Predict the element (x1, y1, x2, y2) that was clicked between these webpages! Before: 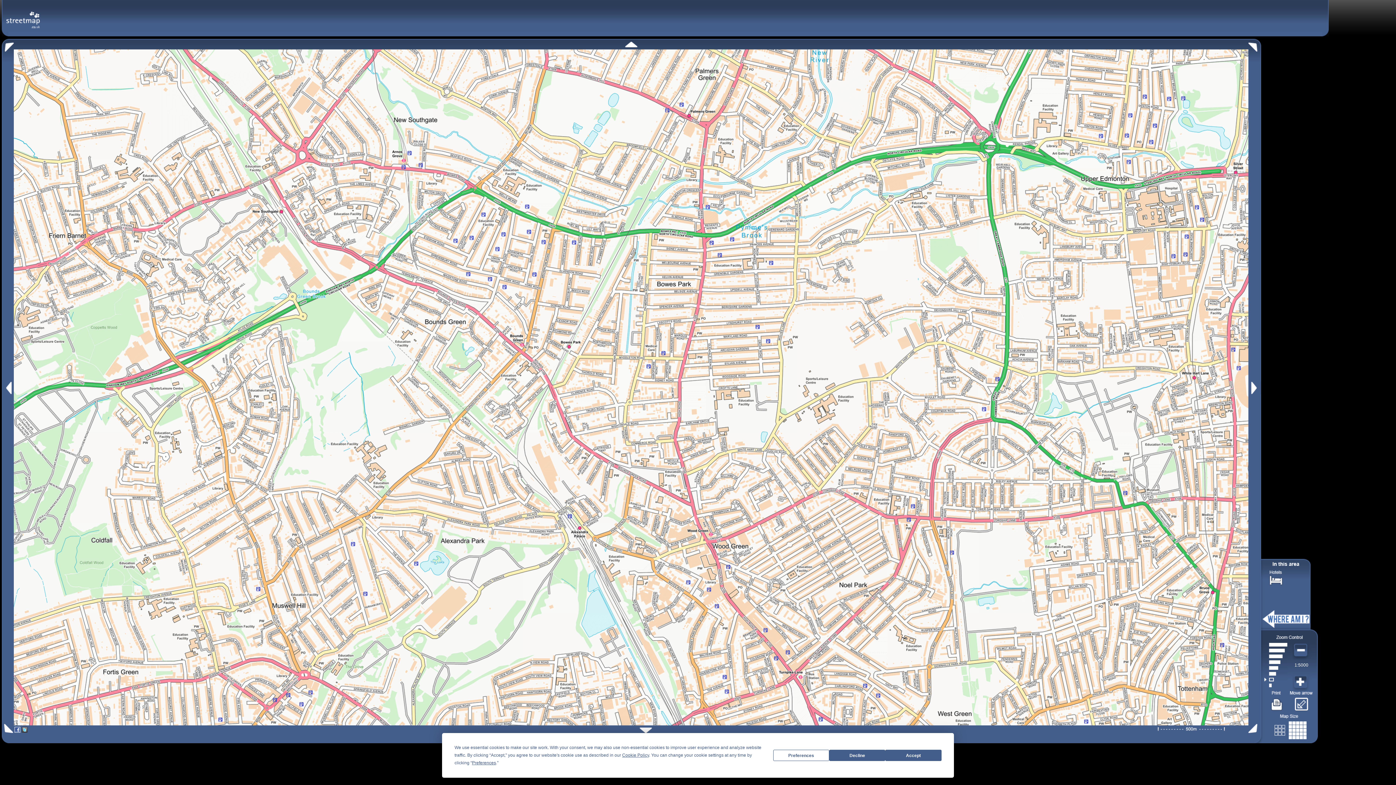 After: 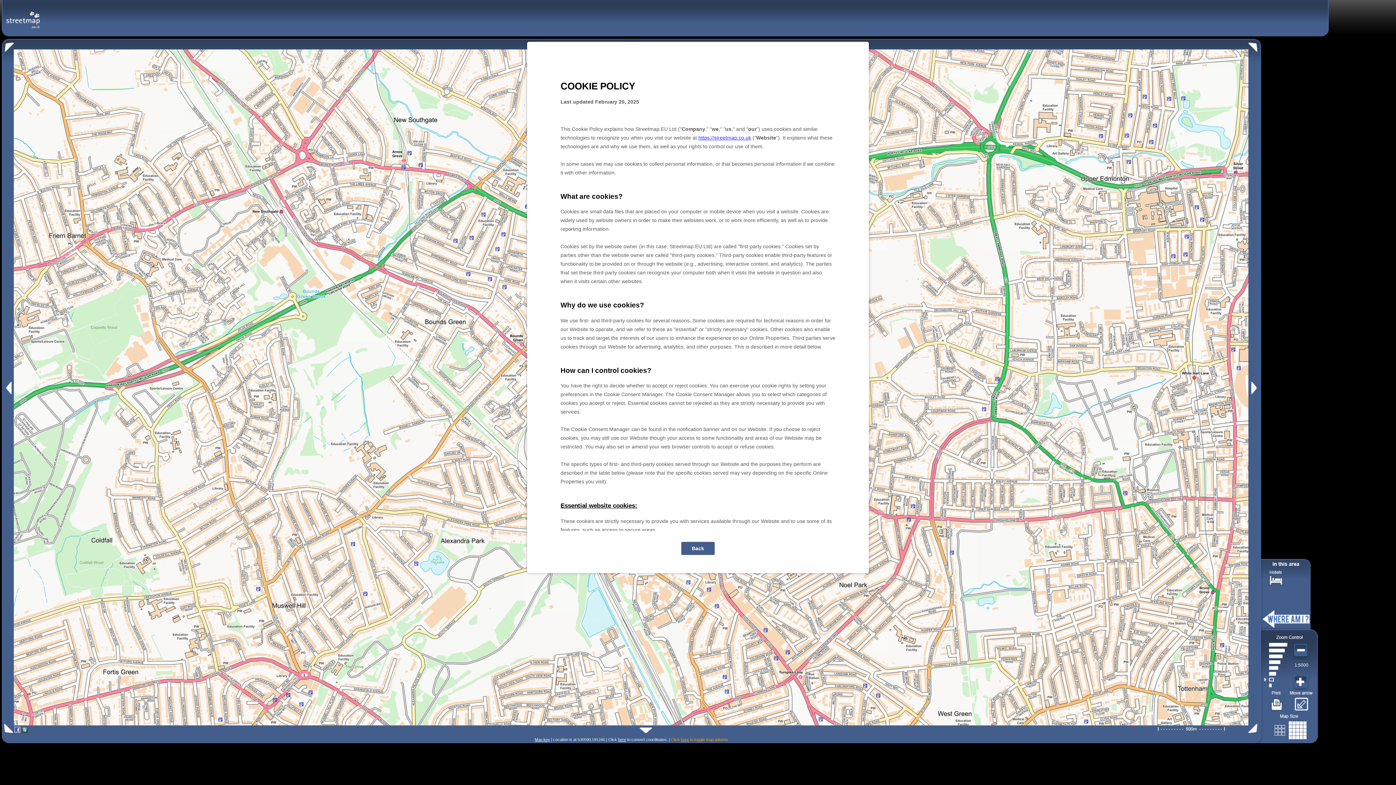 Action: bbox: (622, 753, 649, 758) label: Cookie Policy